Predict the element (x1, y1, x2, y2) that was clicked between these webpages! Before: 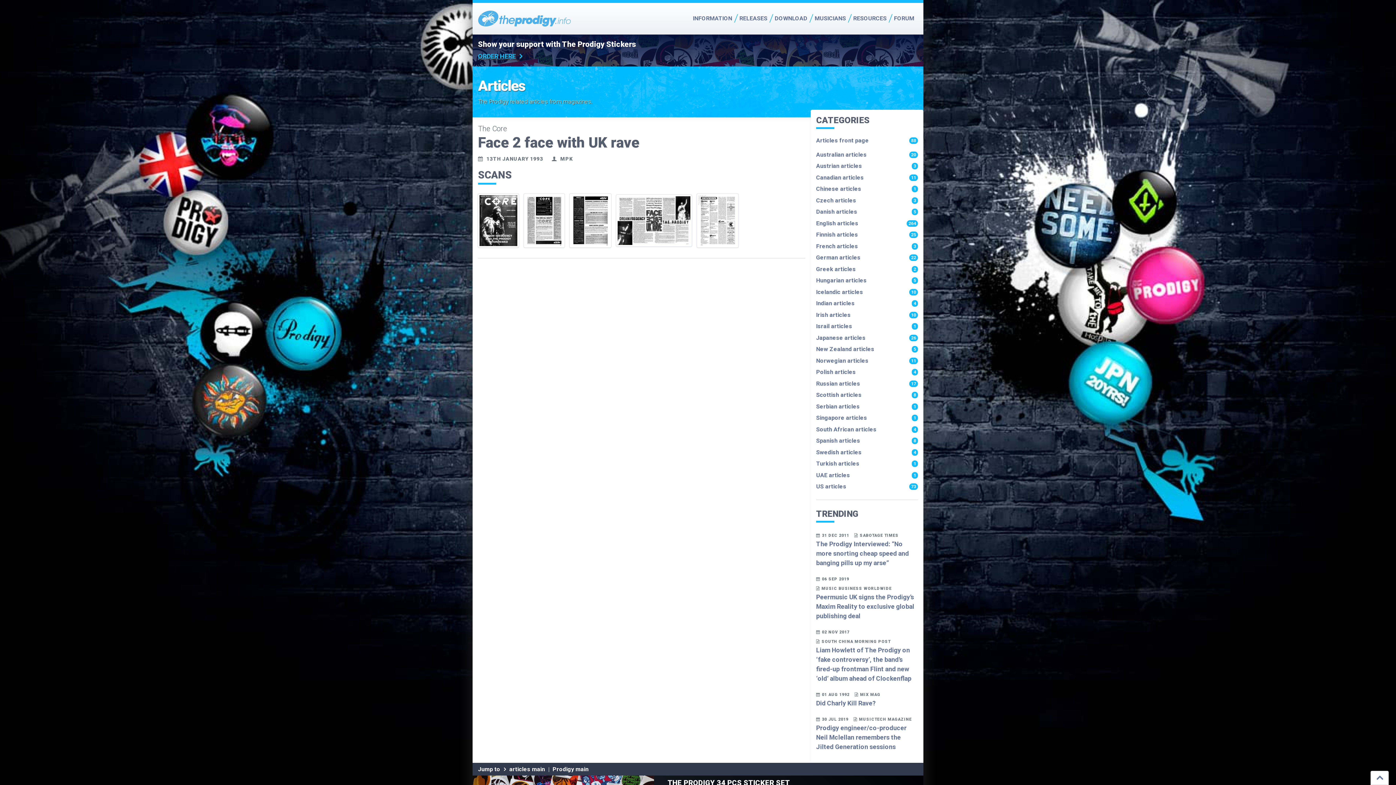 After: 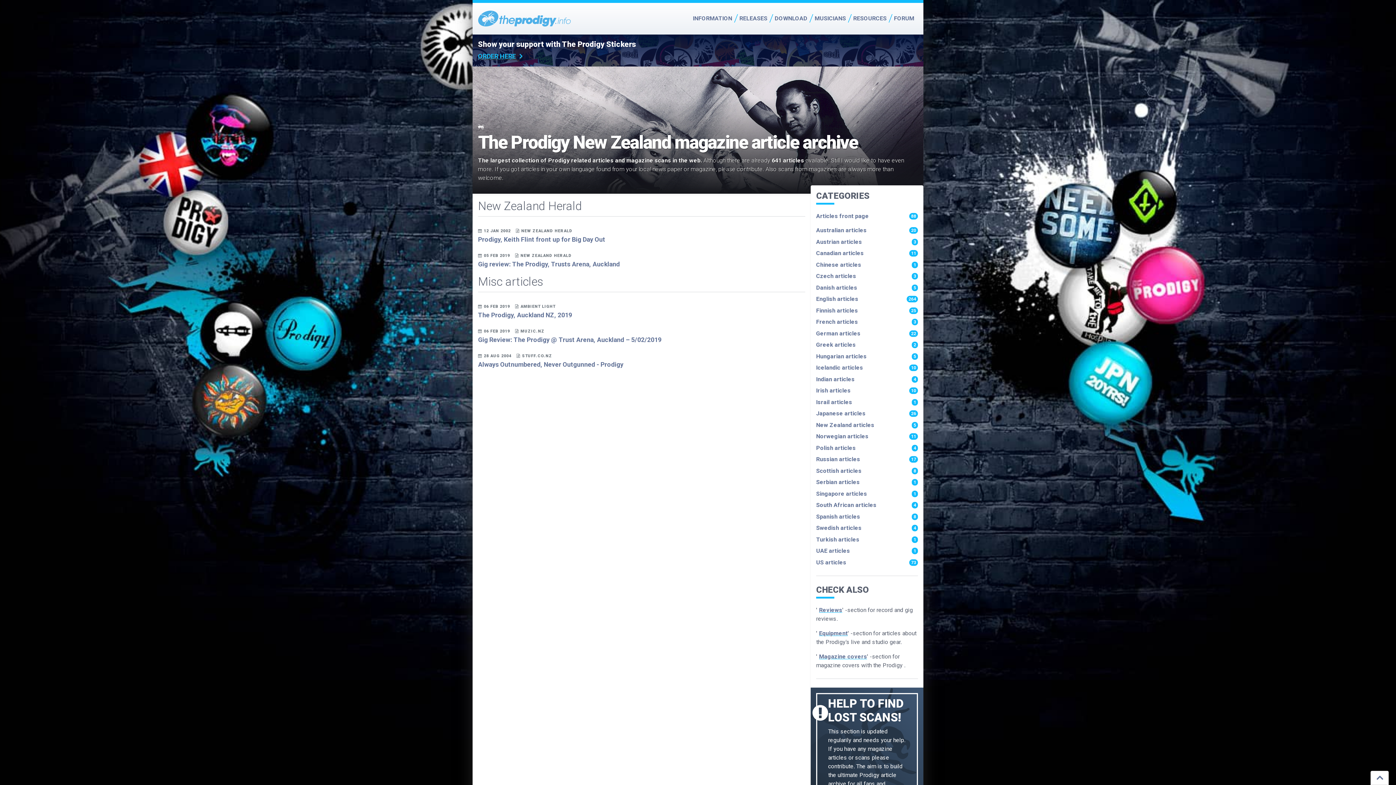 Action: bbox: (816, 345, 918, 353) label: New Zealand articles
5